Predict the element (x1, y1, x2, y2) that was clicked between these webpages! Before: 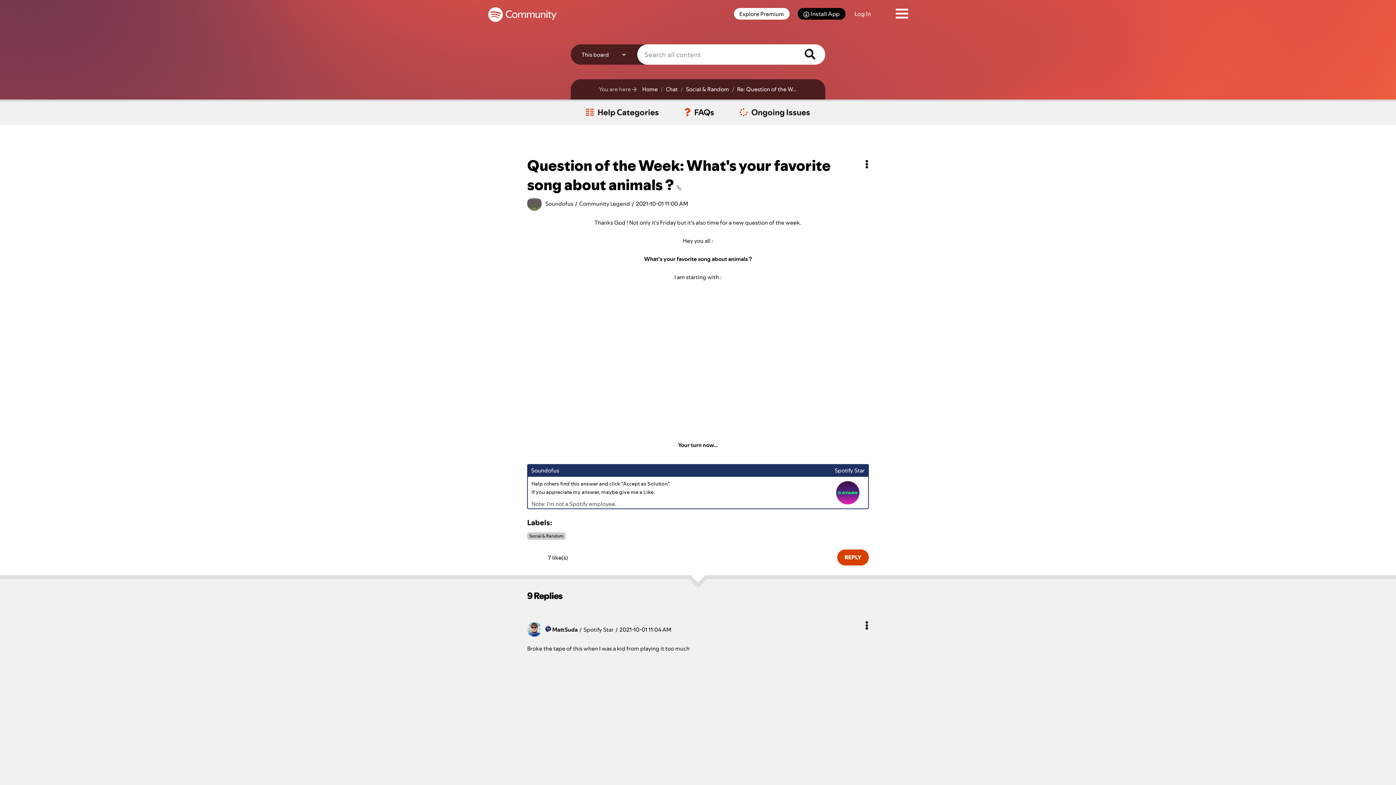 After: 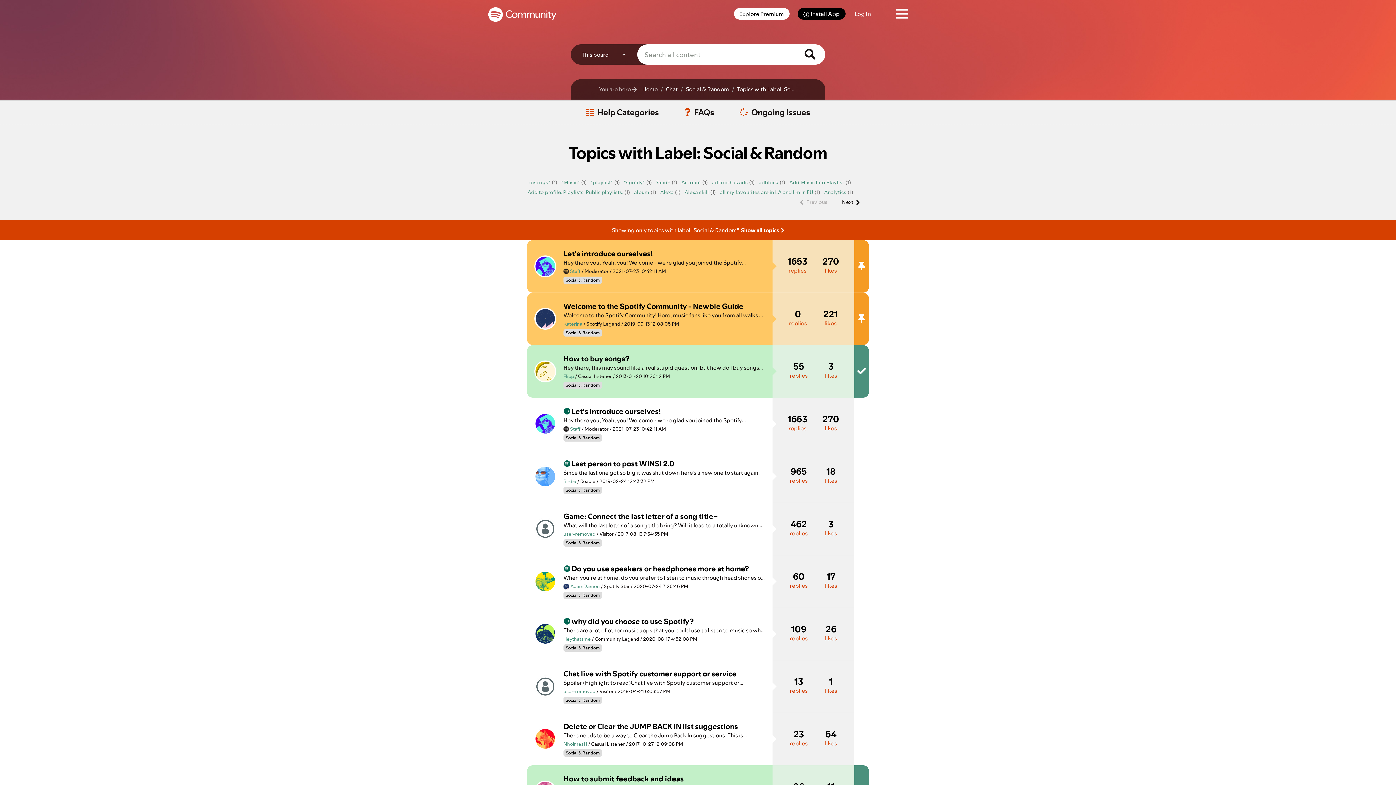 Action: bbox: (527, 532, 565, 540) label: Social & Random